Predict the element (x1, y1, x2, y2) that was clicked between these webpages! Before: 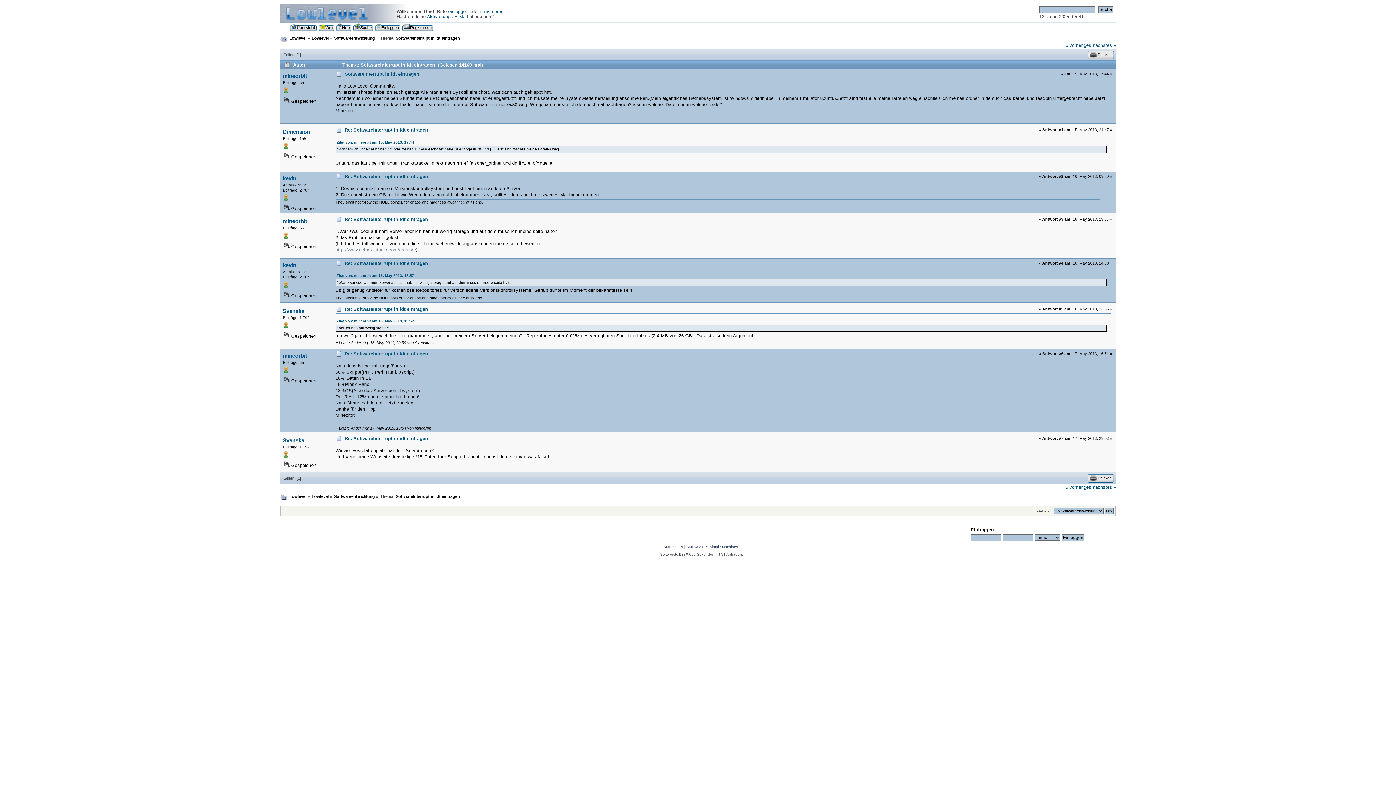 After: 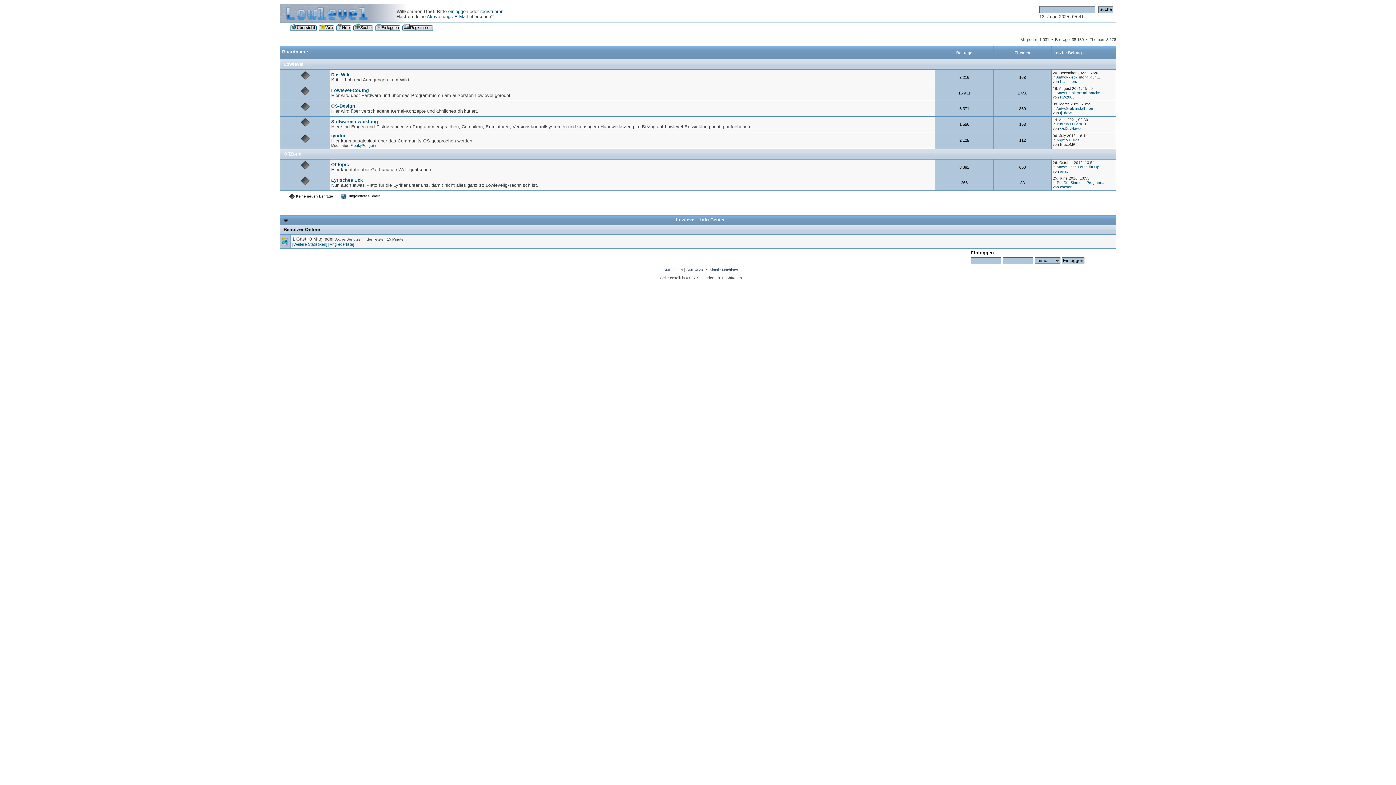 Action: label: Lowlevel bbox: (311, 494, 328, 498)